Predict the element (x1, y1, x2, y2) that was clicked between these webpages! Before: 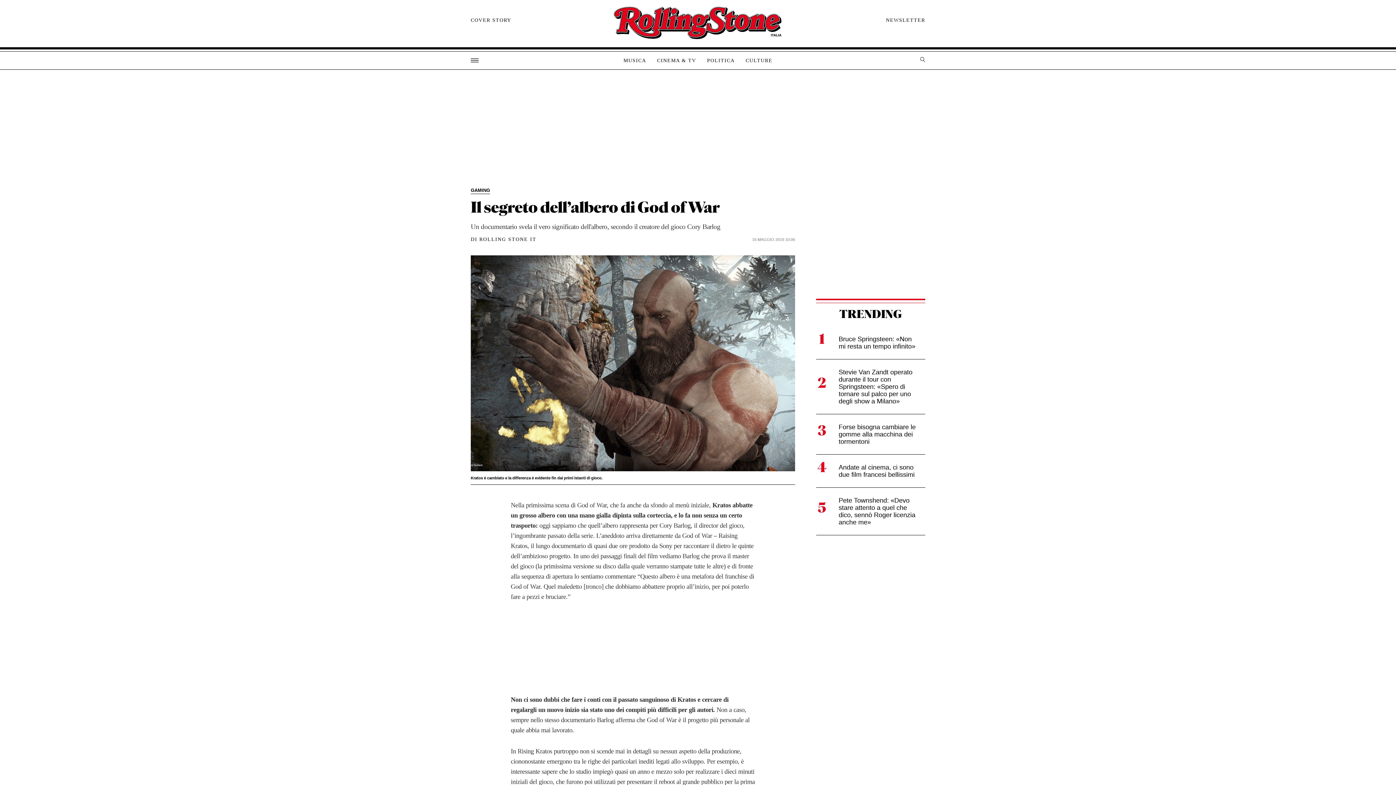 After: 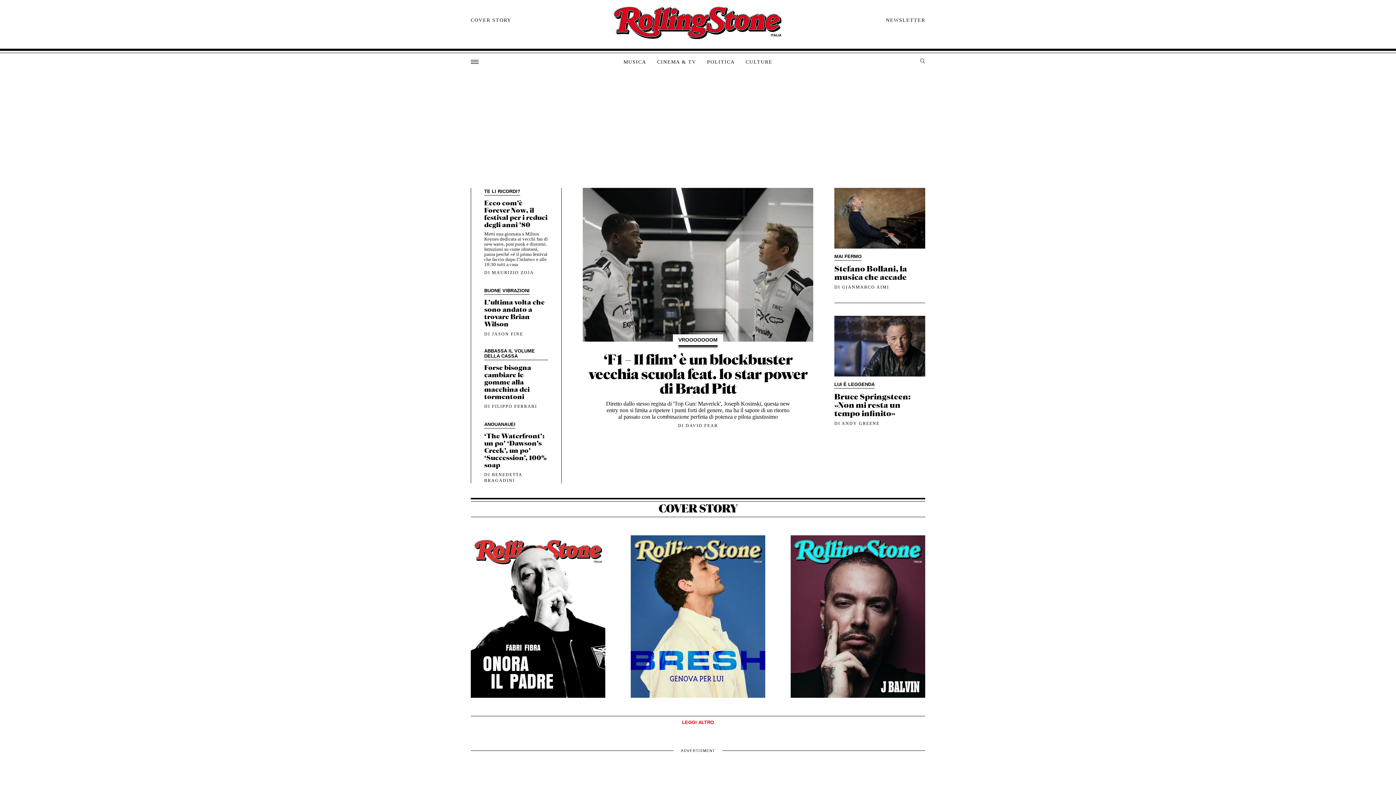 Action: label: Rolling Stone bbox: (473, 2, 922, 44)